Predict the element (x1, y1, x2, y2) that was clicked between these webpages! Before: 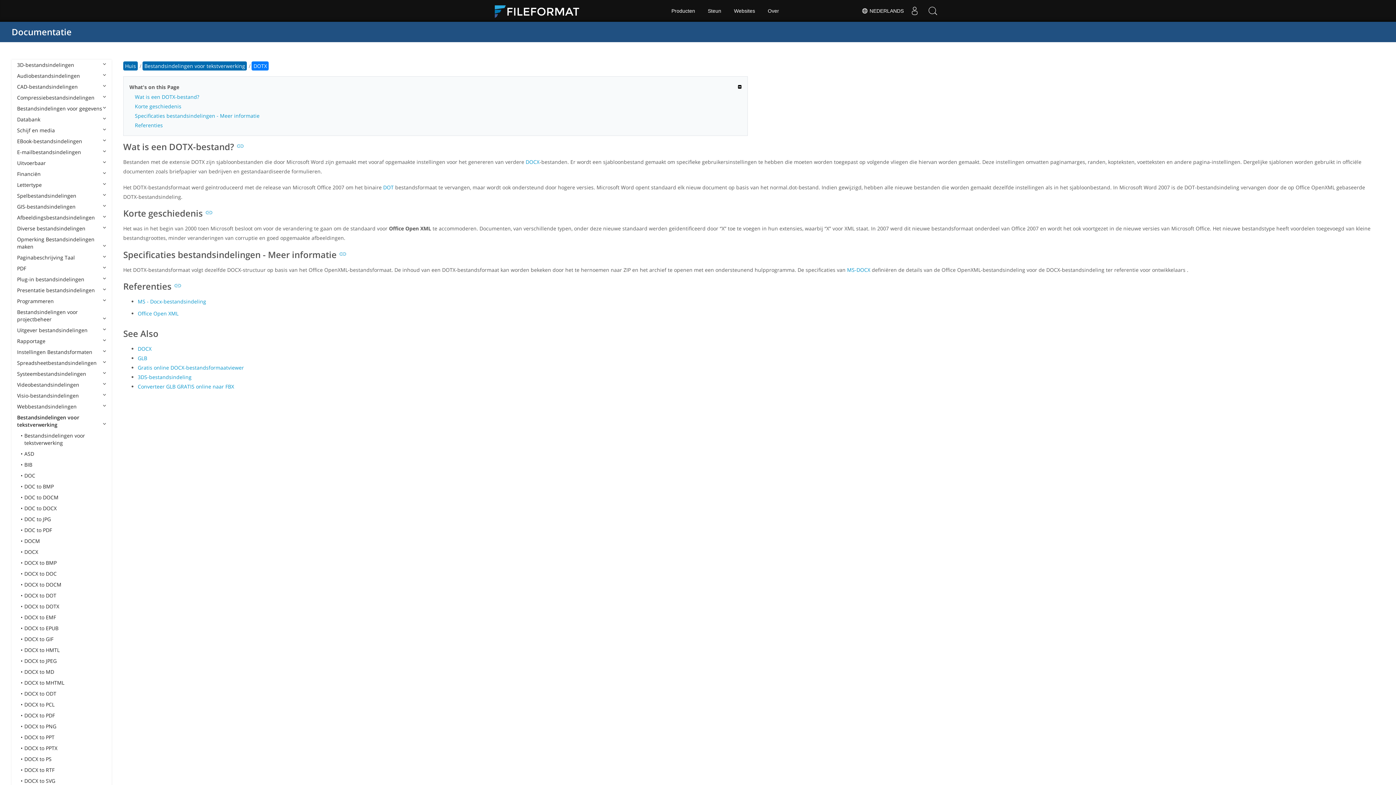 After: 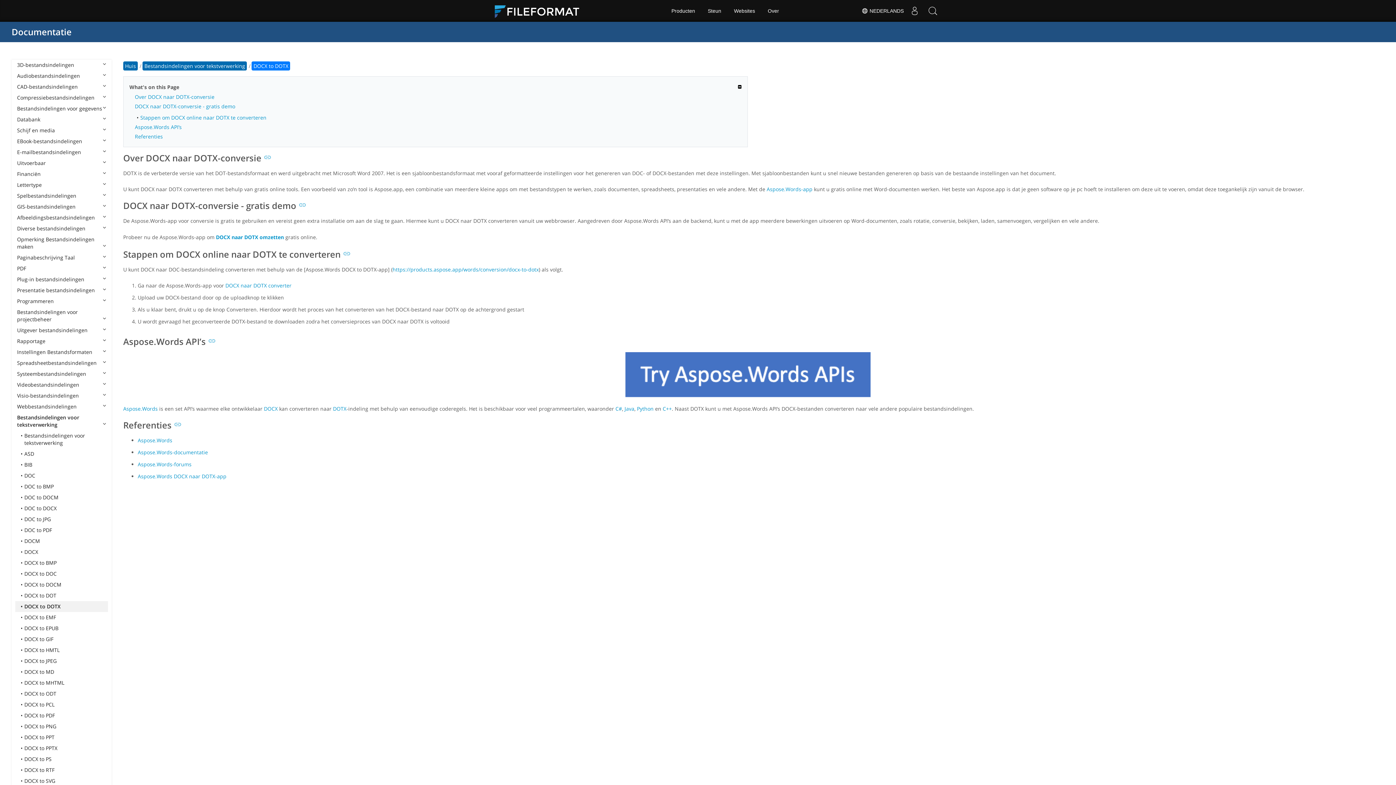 Action: label: DOCX to DOTX bbox: (15, 601, 108, 612)